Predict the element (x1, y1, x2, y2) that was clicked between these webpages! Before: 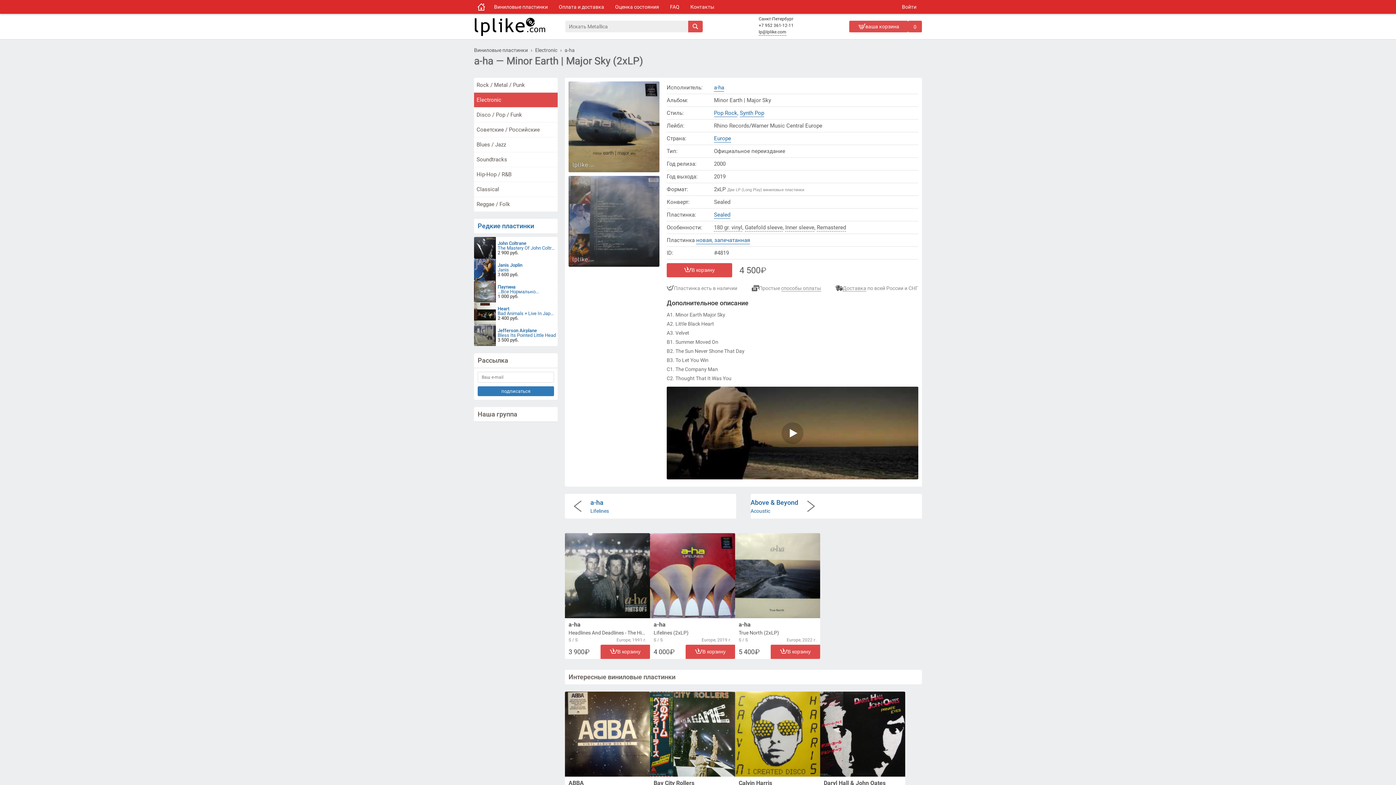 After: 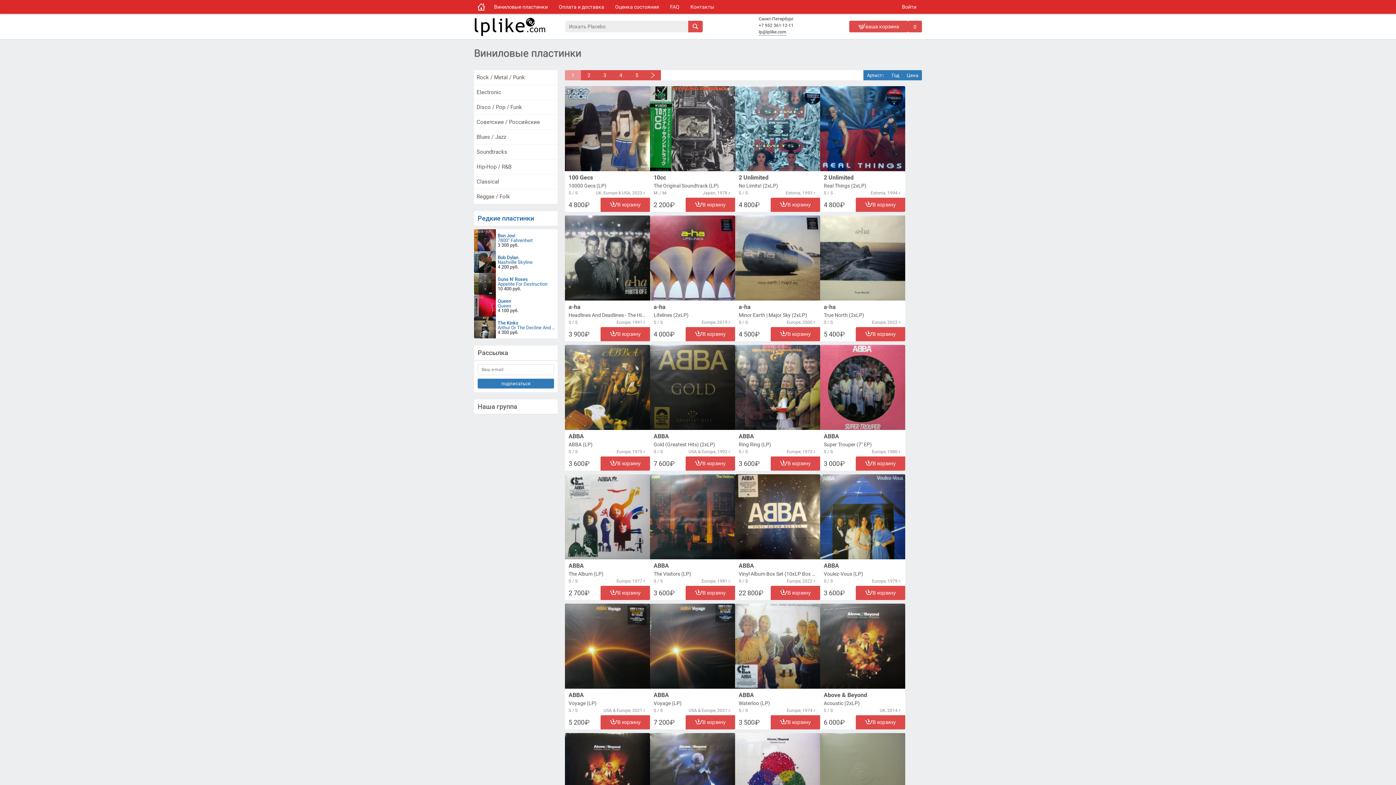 Action: label: Виниловые пластинки bbox: (488, 0, 553, 13)